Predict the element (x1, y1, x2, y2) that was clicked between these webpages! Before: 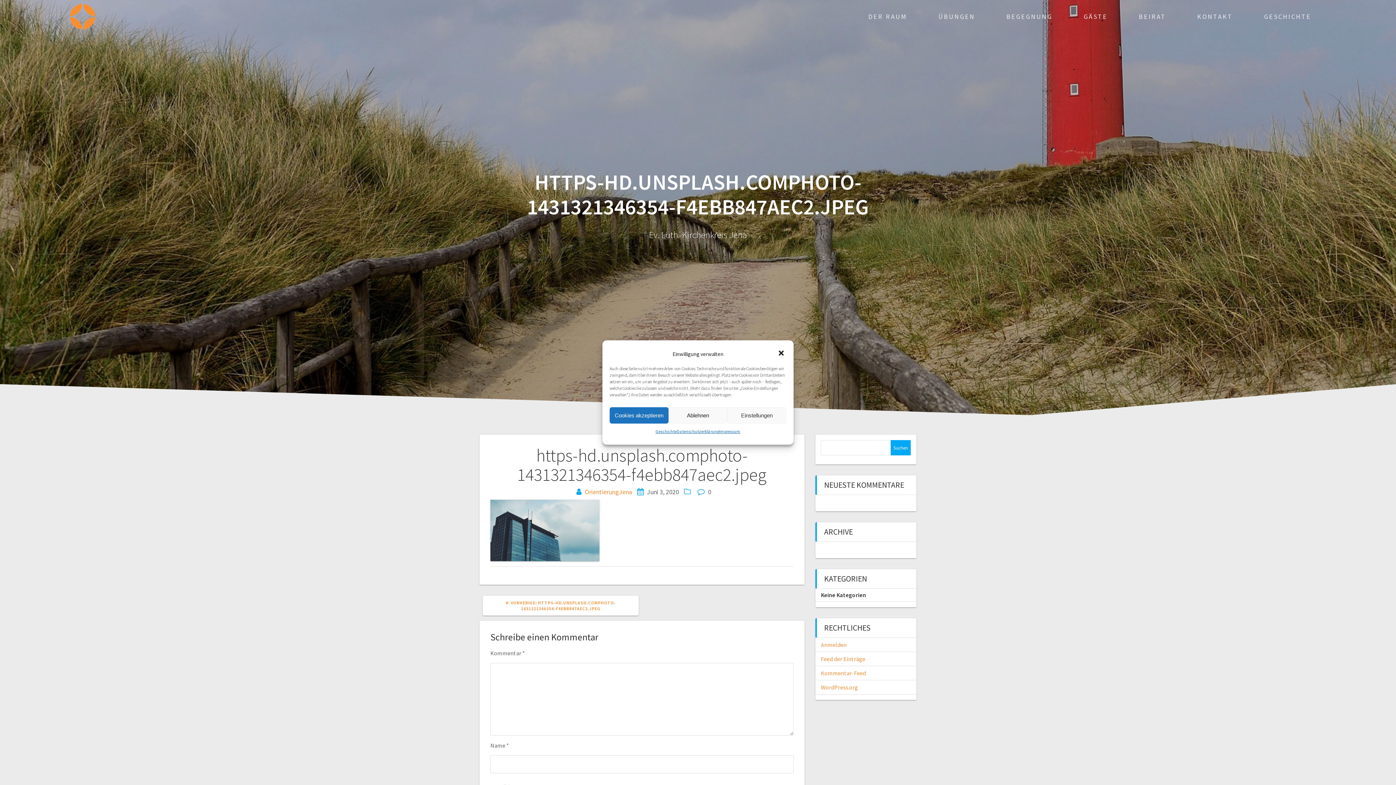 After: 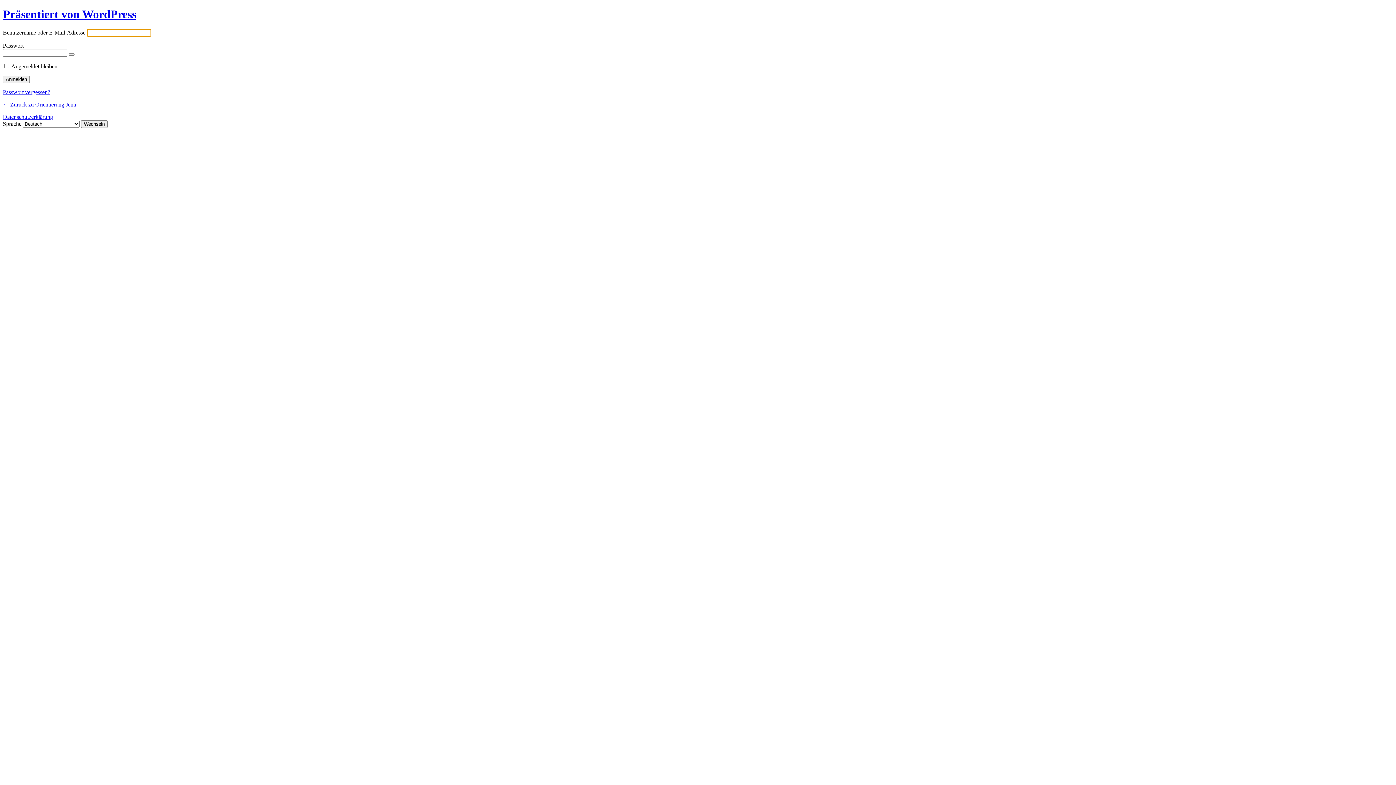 Action: label: Anmelden bbox: (821, 641, 846, 648)